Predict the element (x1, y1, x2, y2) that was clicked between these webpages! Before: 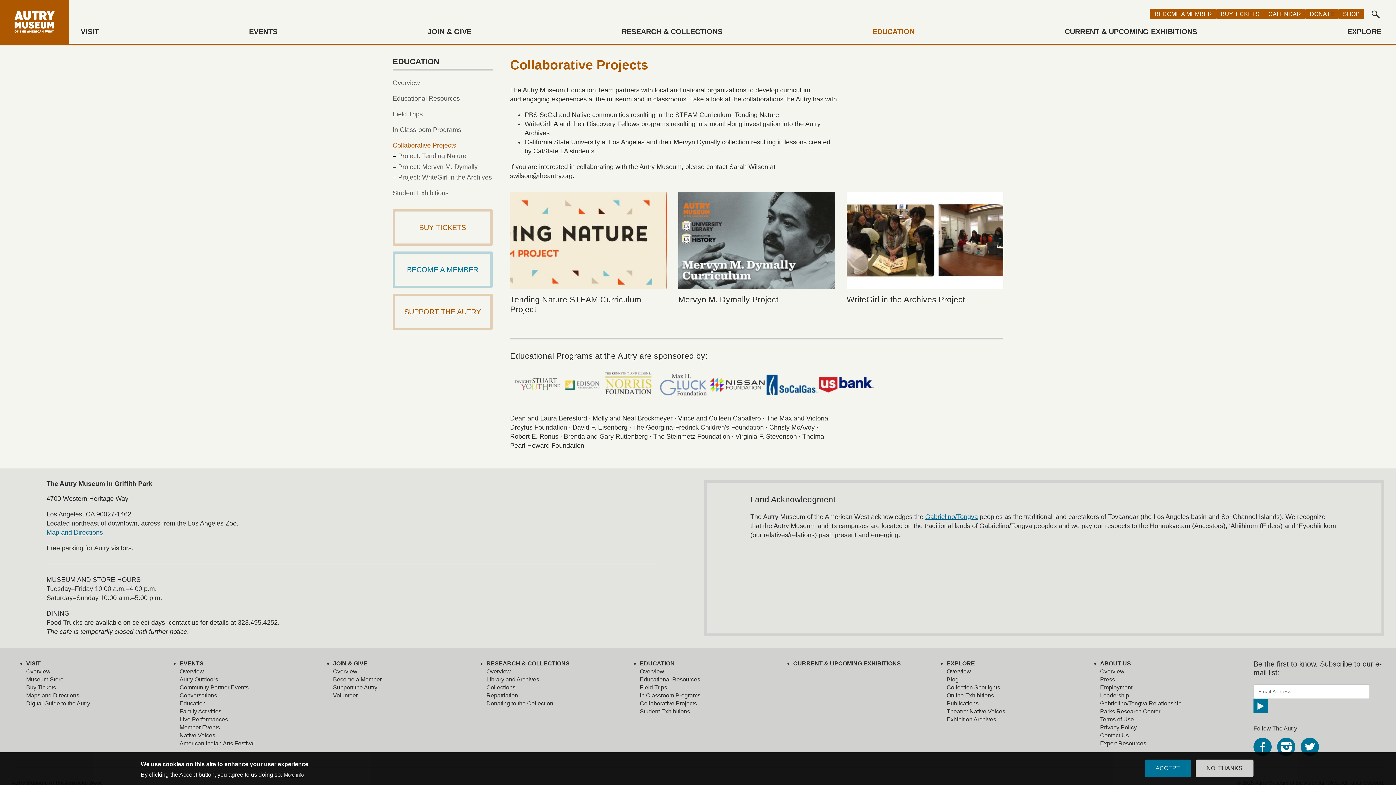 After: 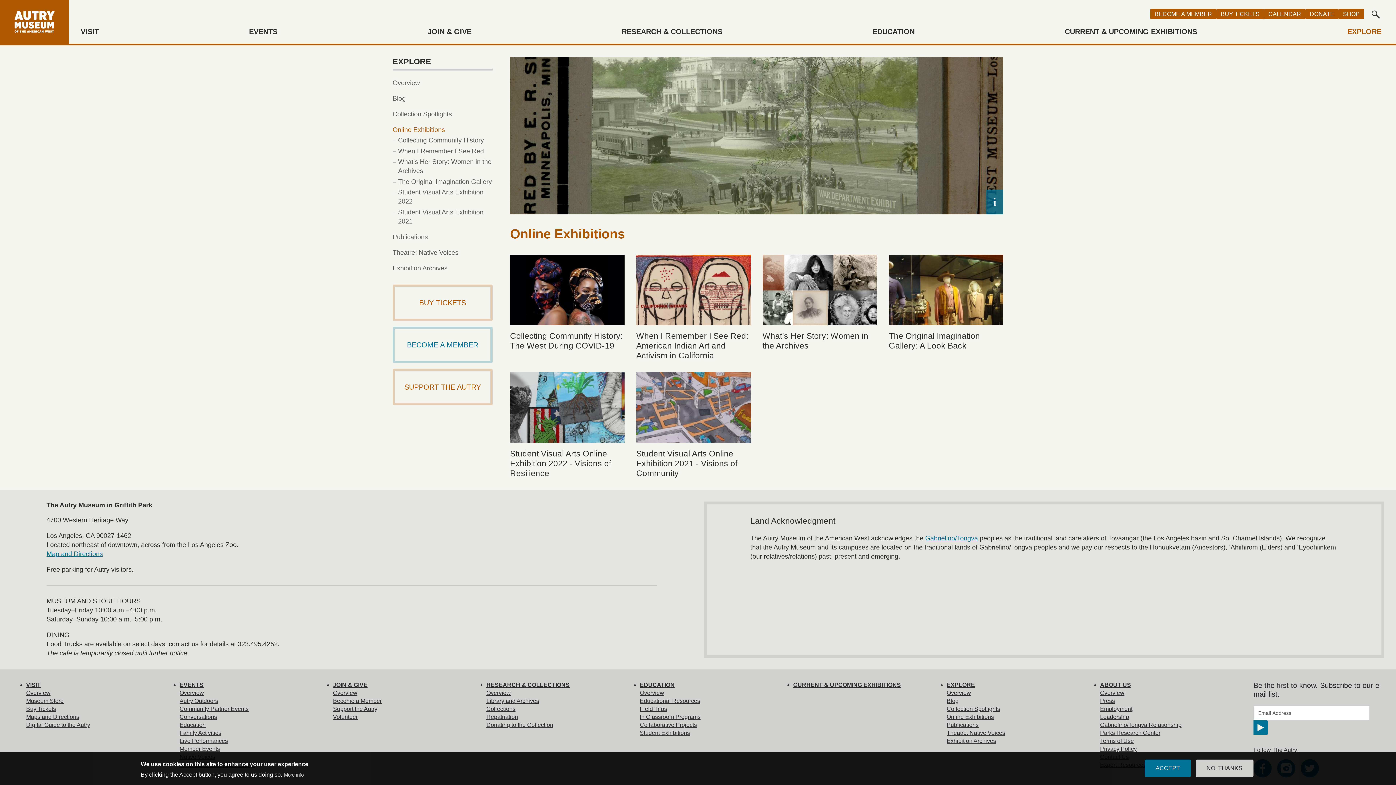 Action: label: Online Exhibitions bbox: (946, 692, 994, 698)